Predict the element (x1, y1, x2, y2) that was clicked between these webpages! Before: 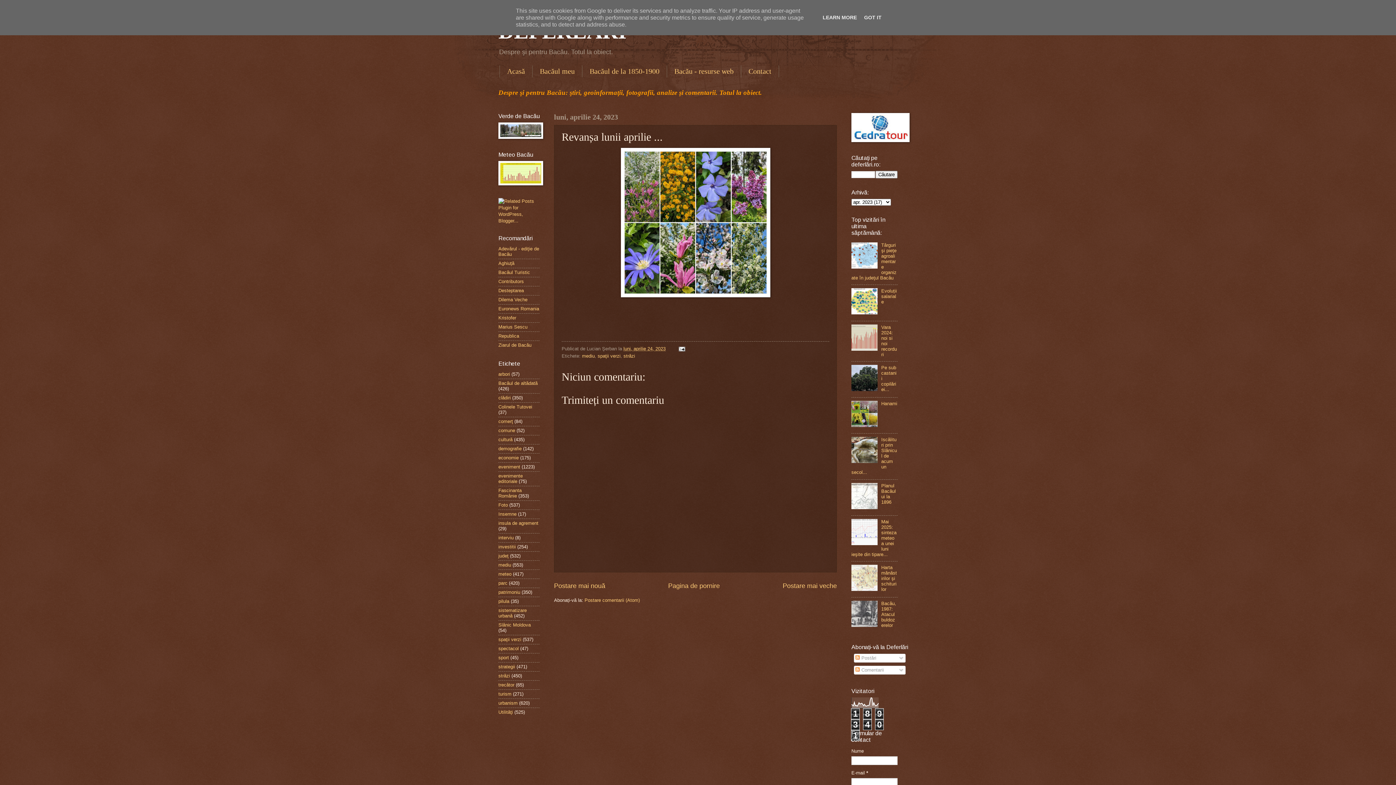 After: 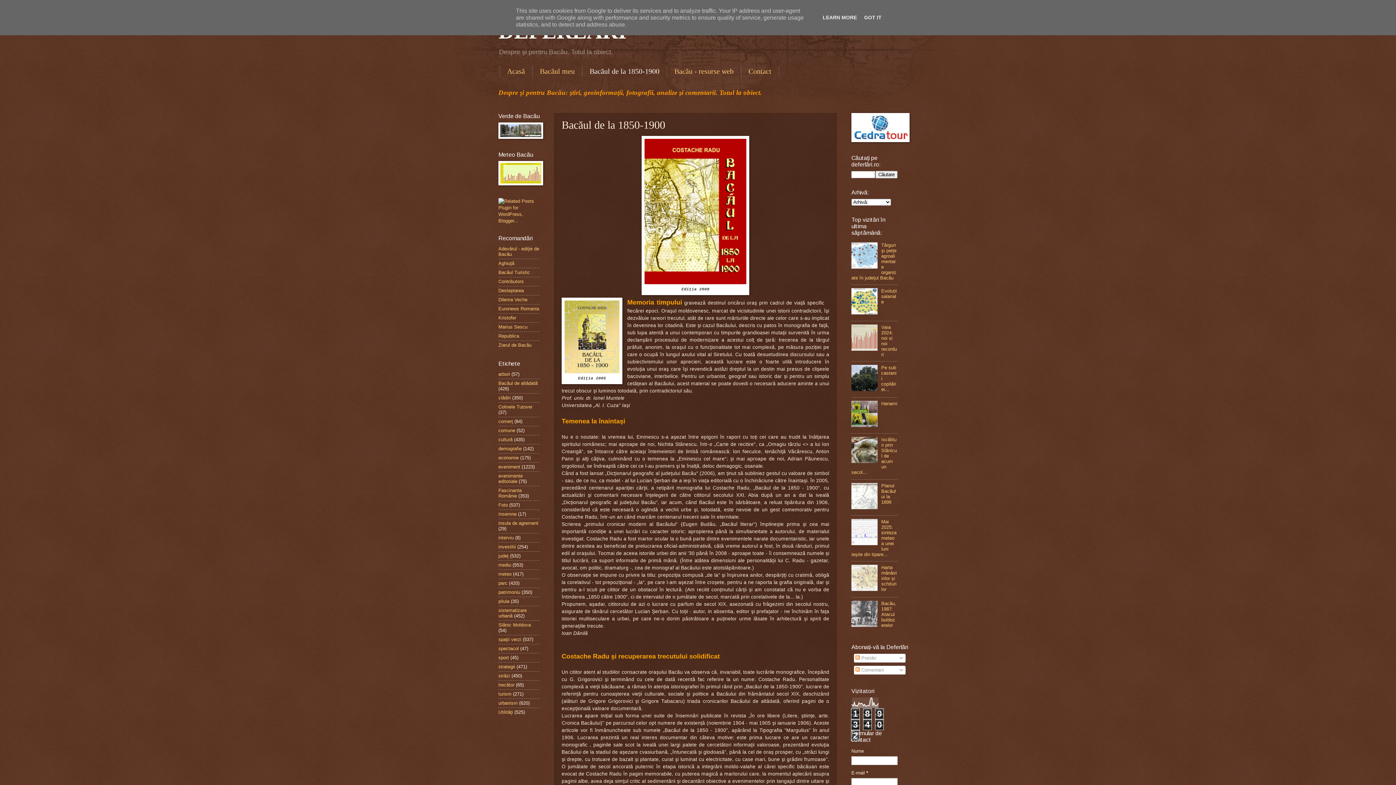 Action: bbox: (582, 65, 667, 77) label: Bacăul de la 1850-1900